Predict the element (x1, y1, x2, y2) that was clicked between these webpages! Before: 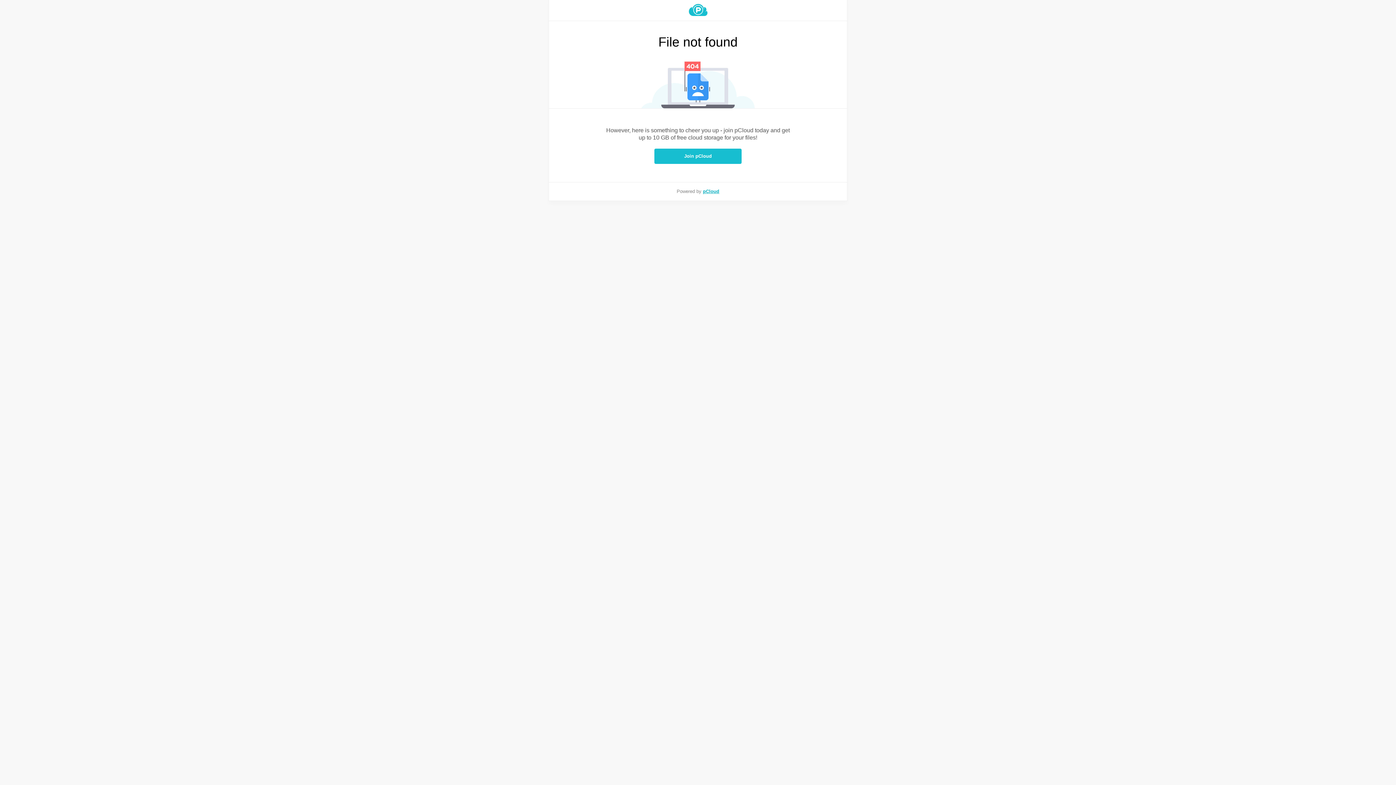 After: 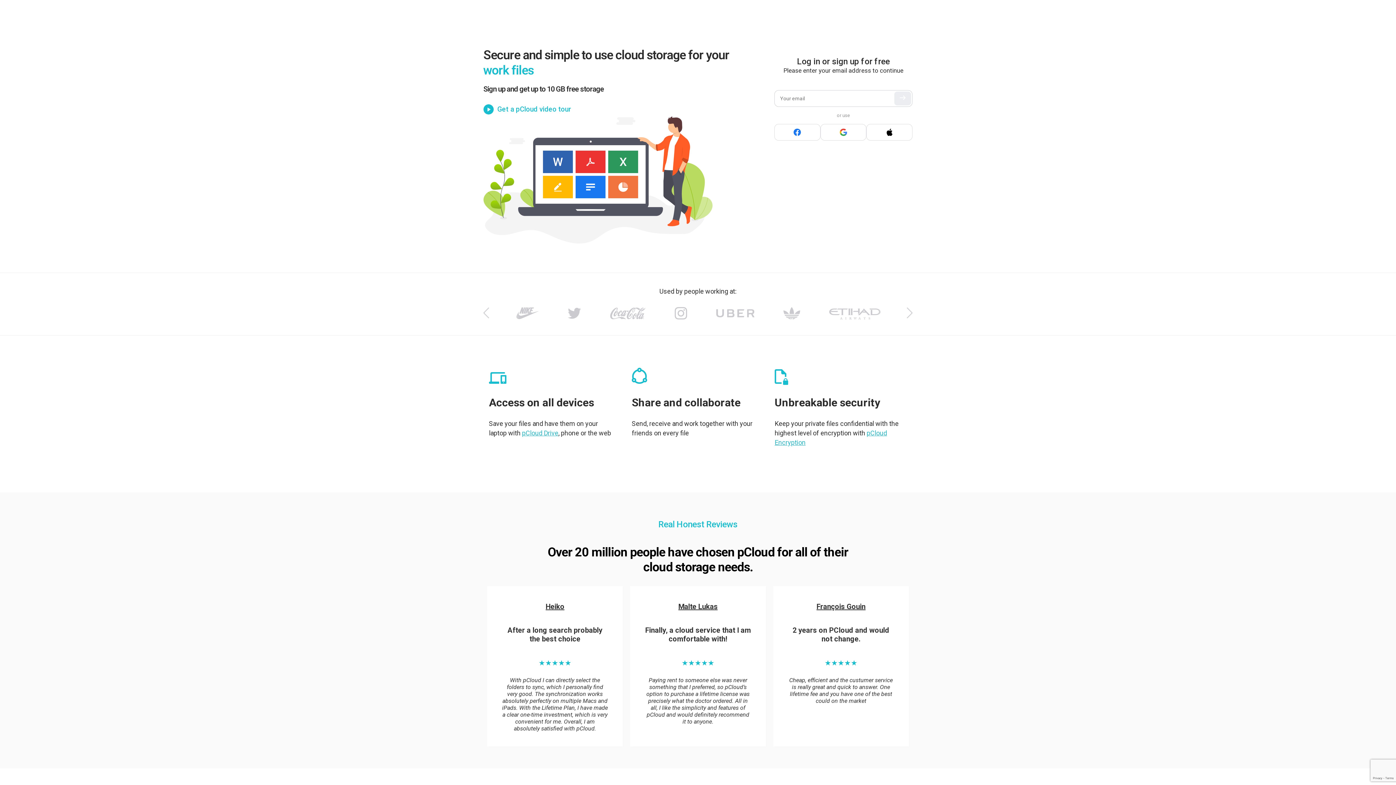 Action: label: pCloud bbox: (703, 188, 719, 194)